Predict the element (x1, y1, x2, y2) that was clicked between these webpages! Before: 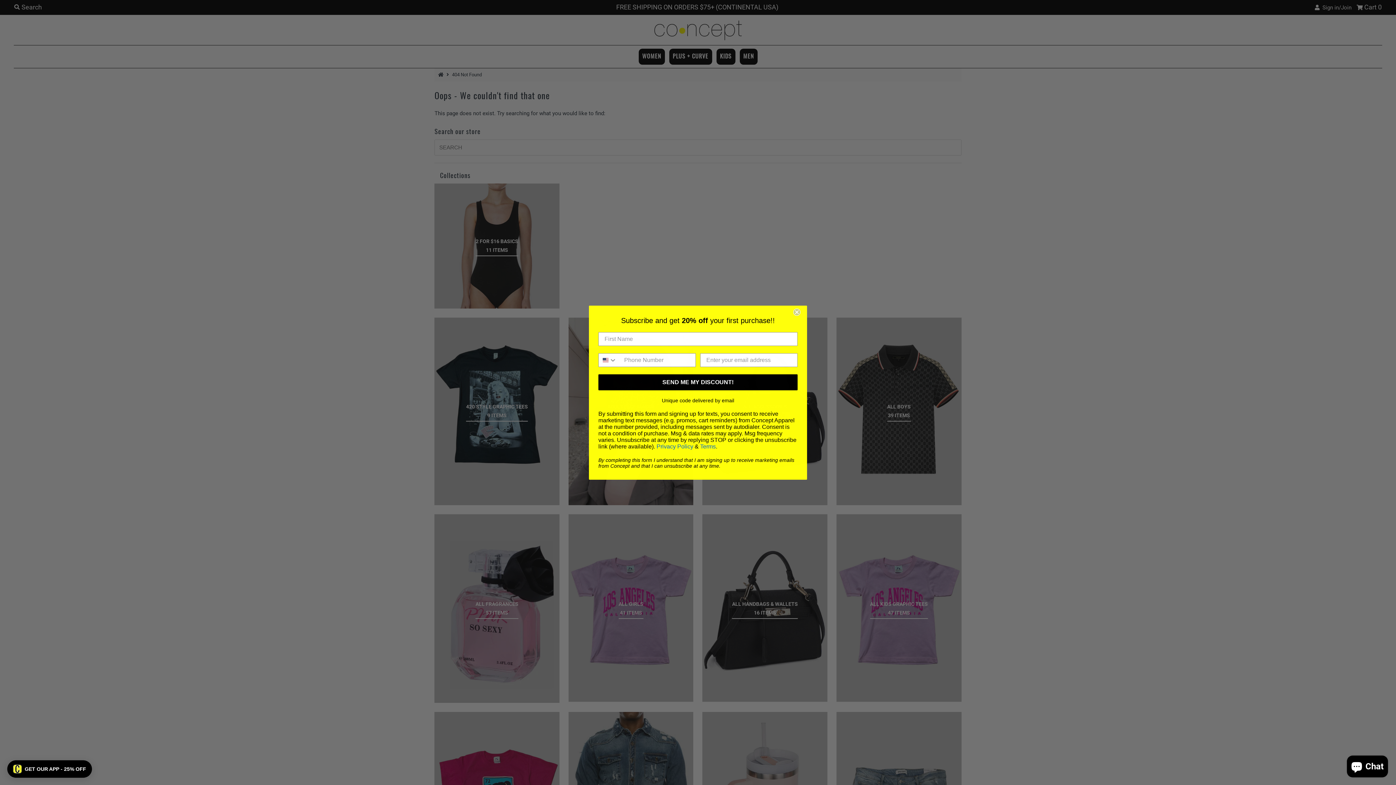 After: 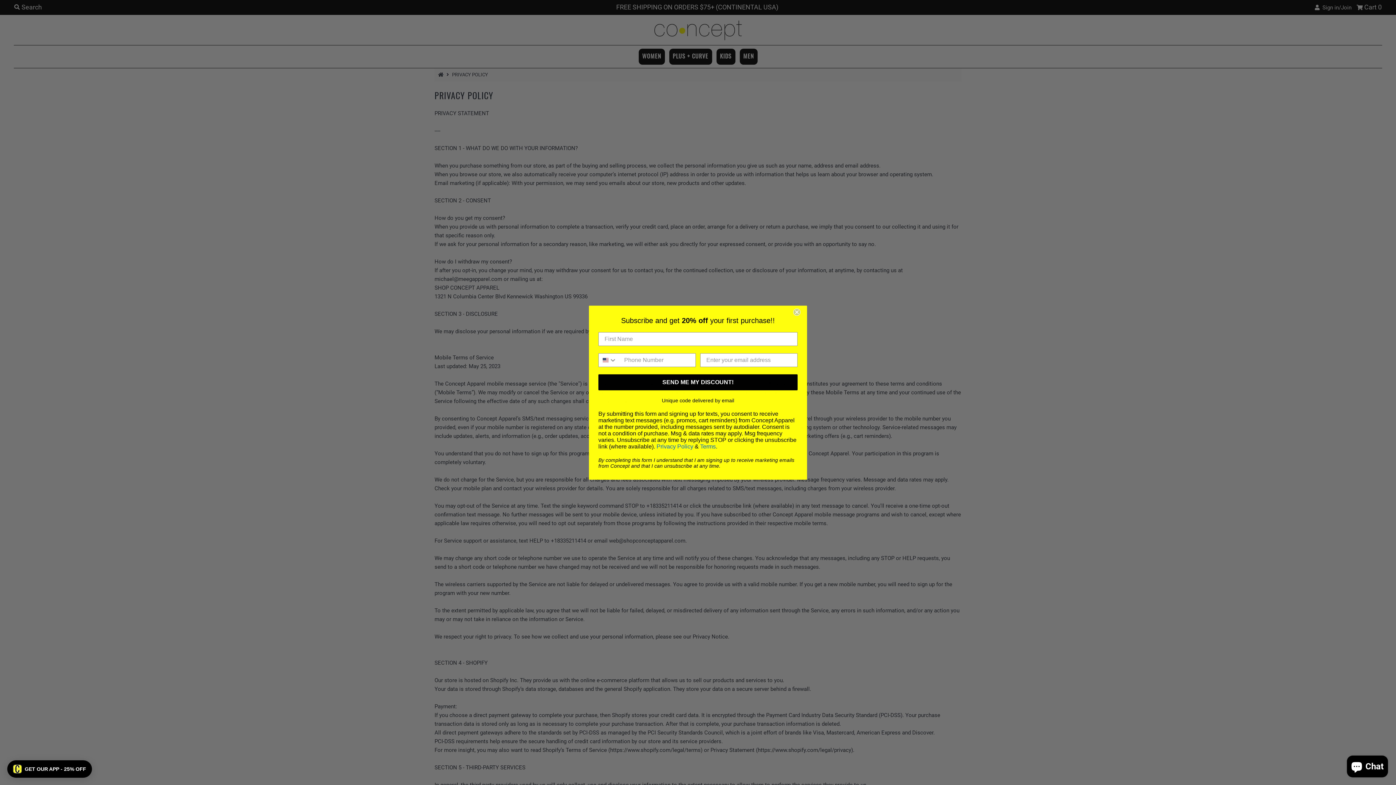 Action: label: Privacy Policy bbox: (656, 460, 693, 467)